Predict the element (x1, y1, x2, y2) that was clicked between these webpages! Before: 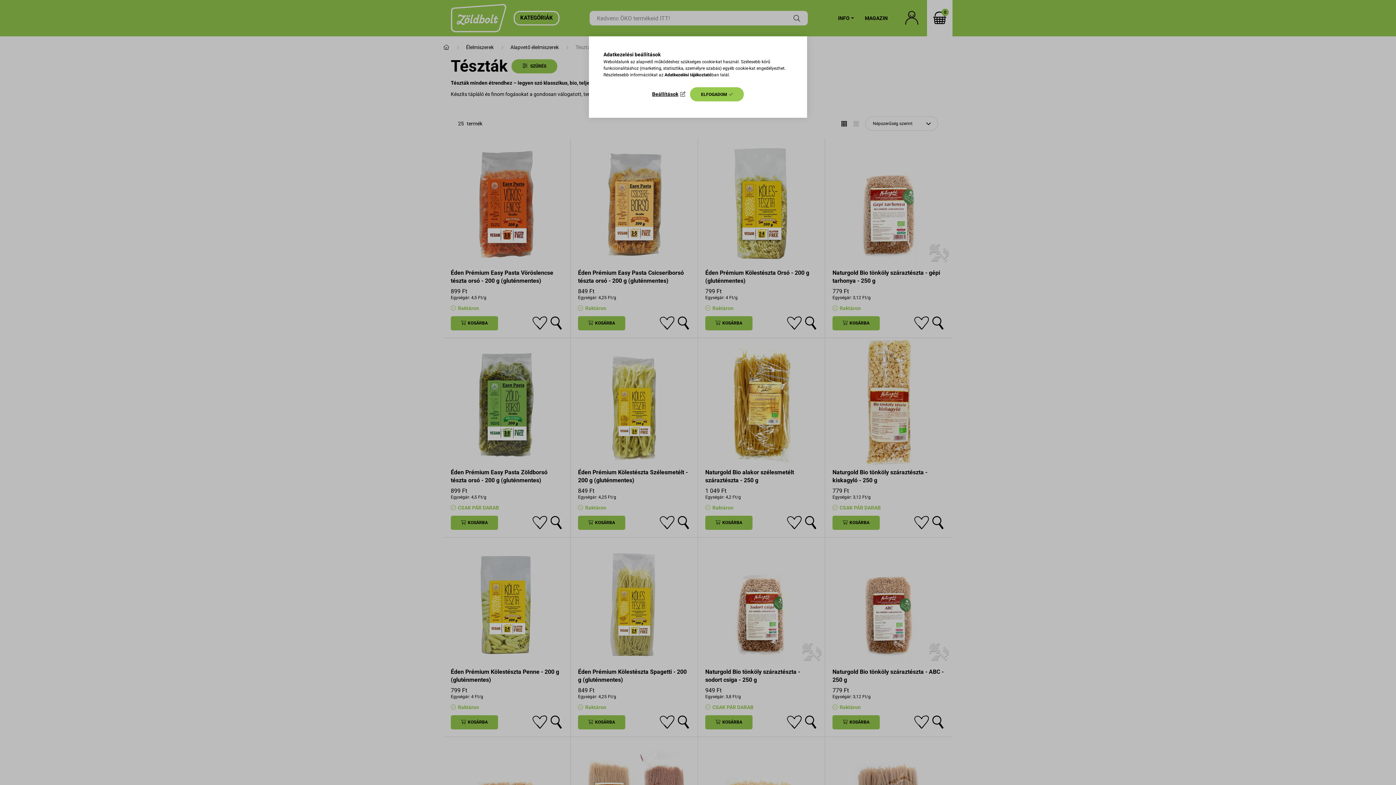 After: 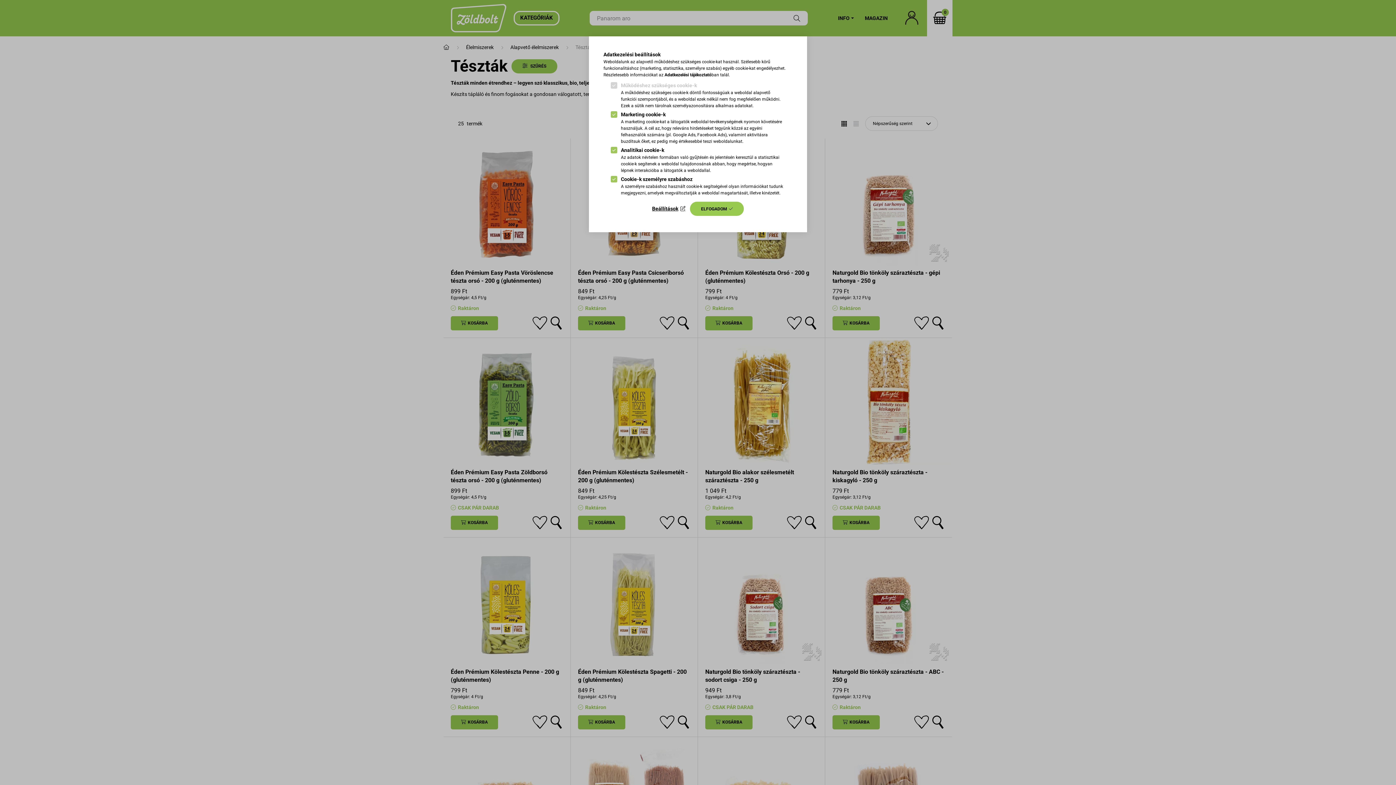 Action: bbox: (652, 89, 685, 99) label: Beállítások